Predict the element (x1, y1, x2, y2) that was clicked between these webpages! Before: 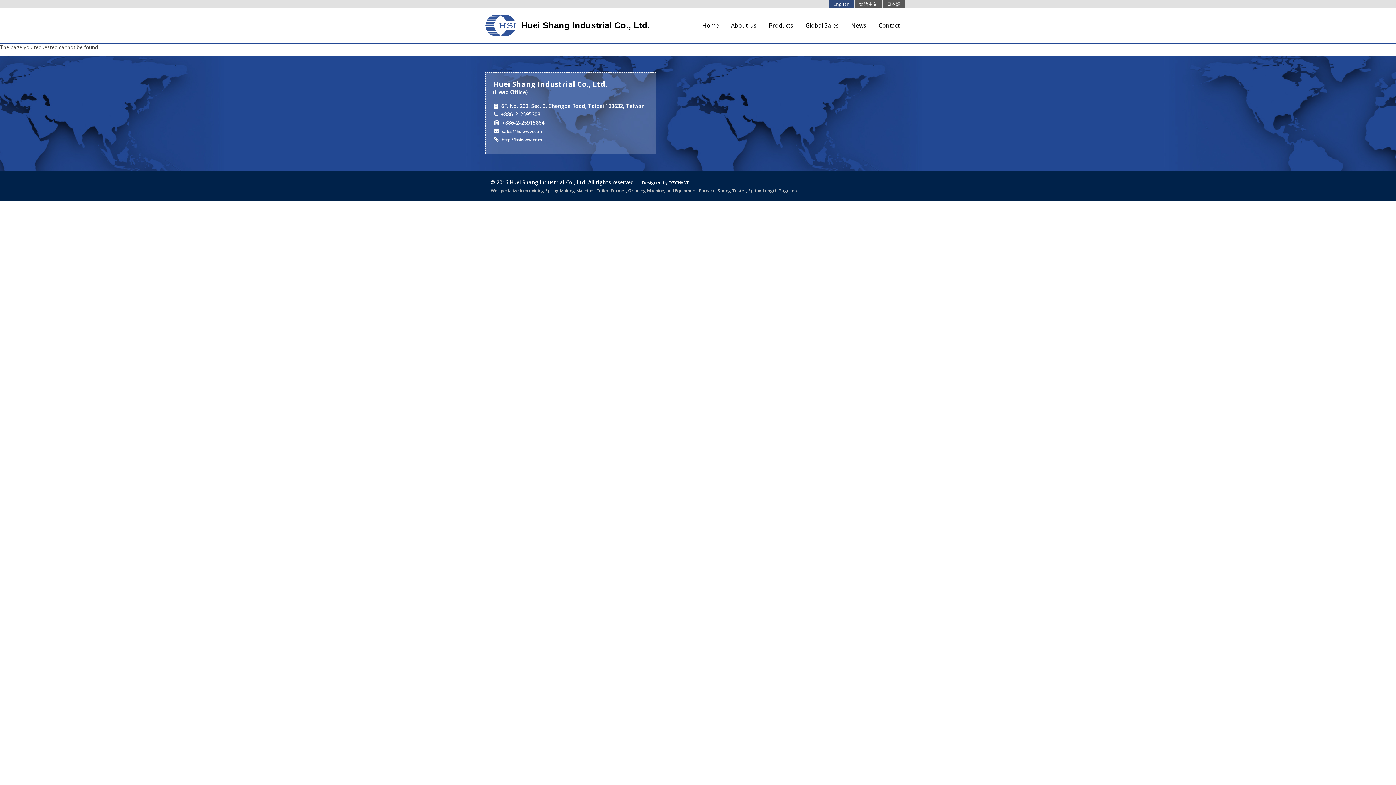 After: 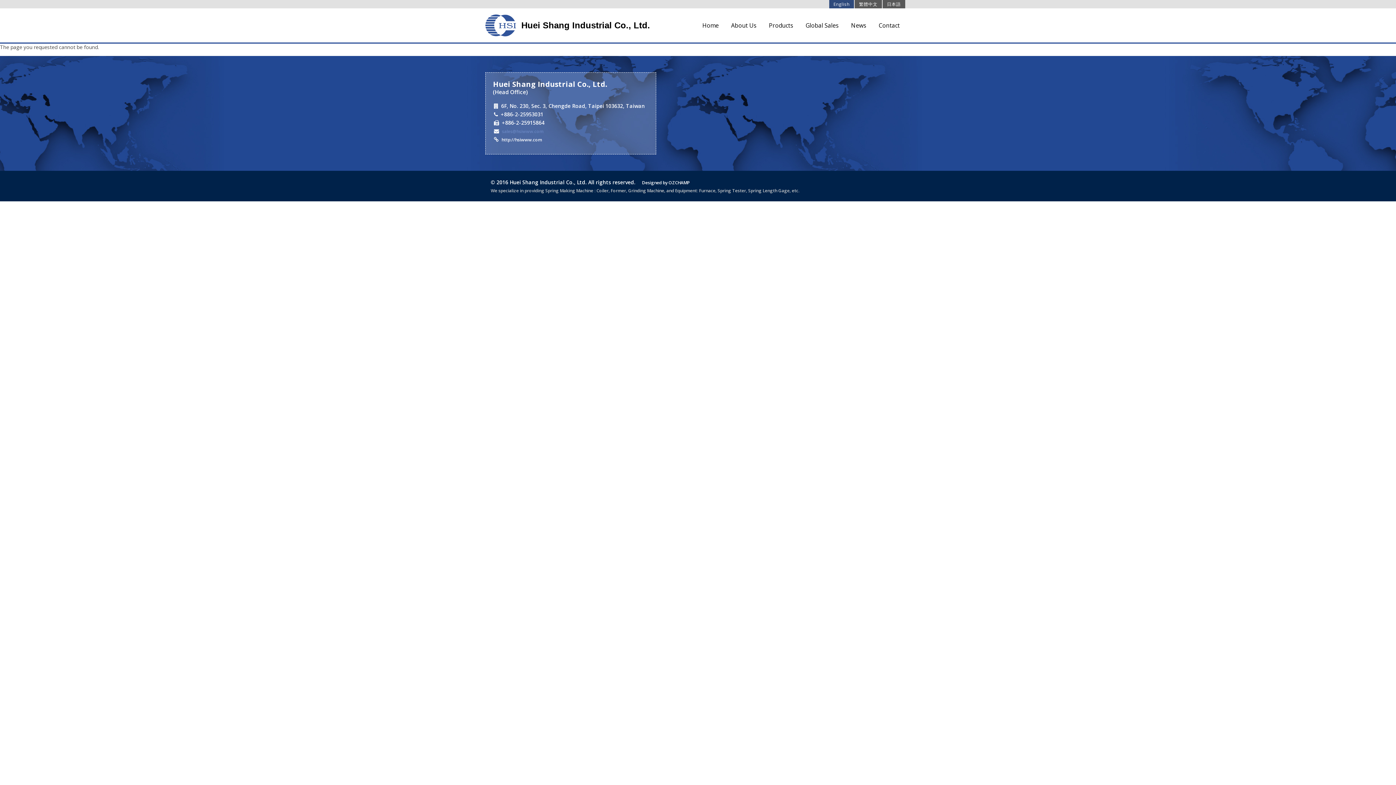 Action: label: sales@hsiwww.com bbox: (502, 128, 543, 134)